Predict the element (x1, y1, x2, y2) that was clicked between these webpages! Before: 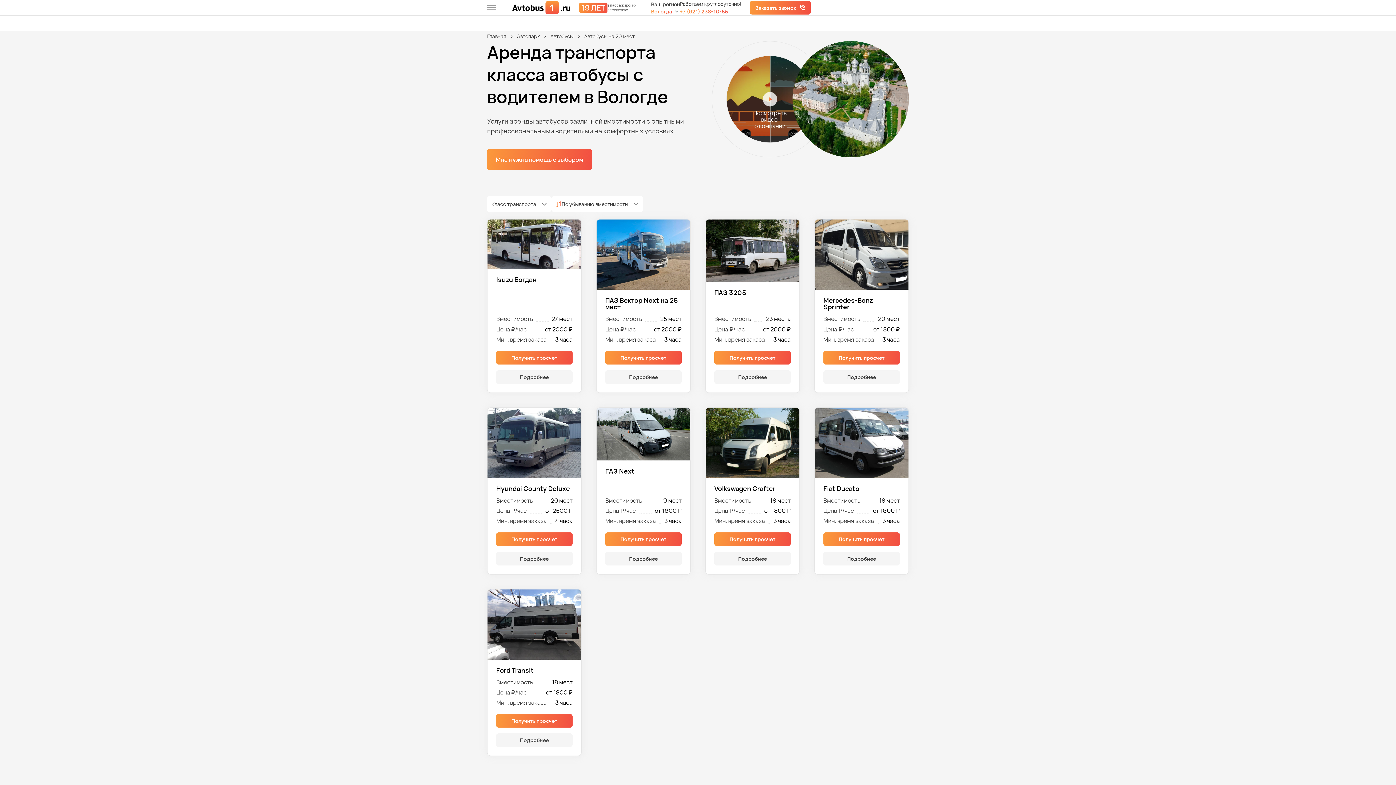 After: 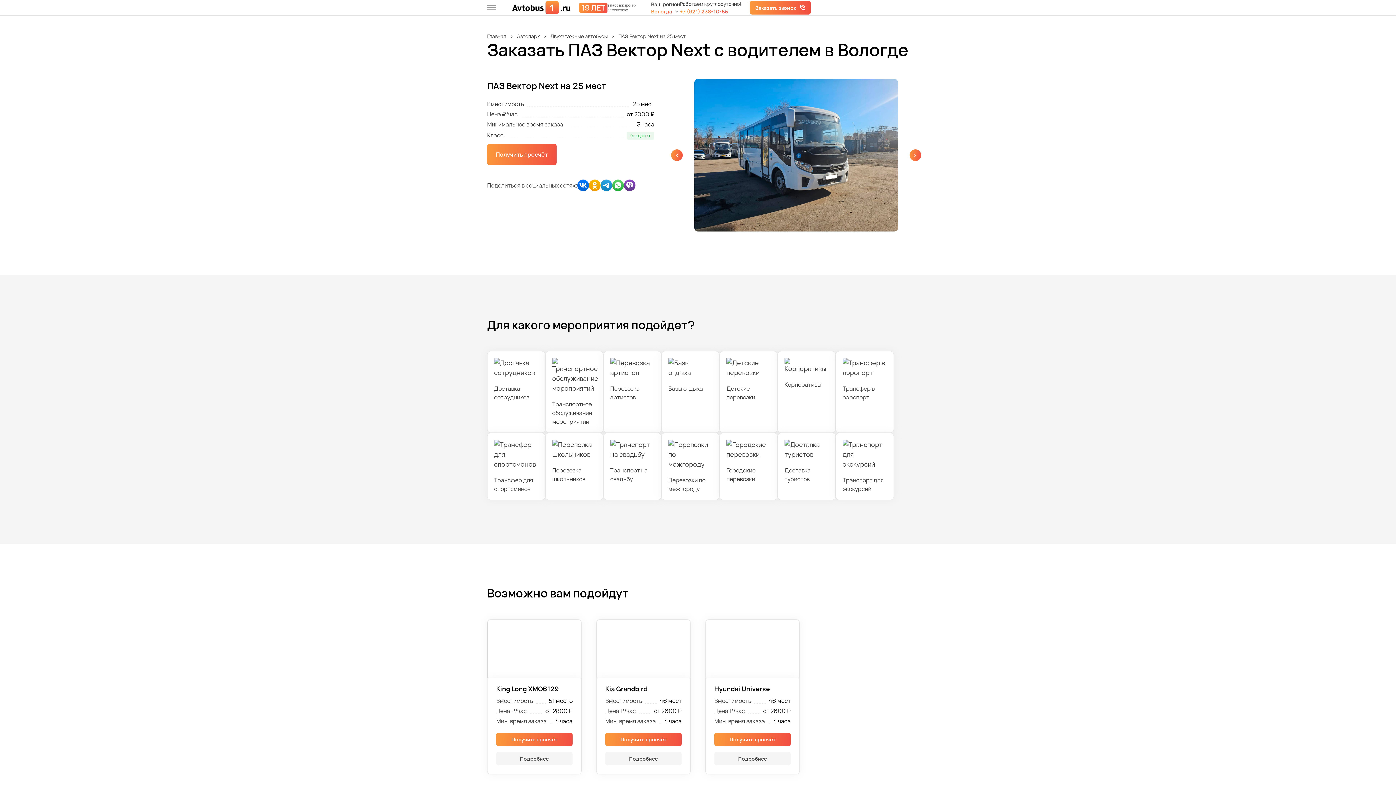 Action: bbox: (605, 370, 681, 383) label: Подробнее